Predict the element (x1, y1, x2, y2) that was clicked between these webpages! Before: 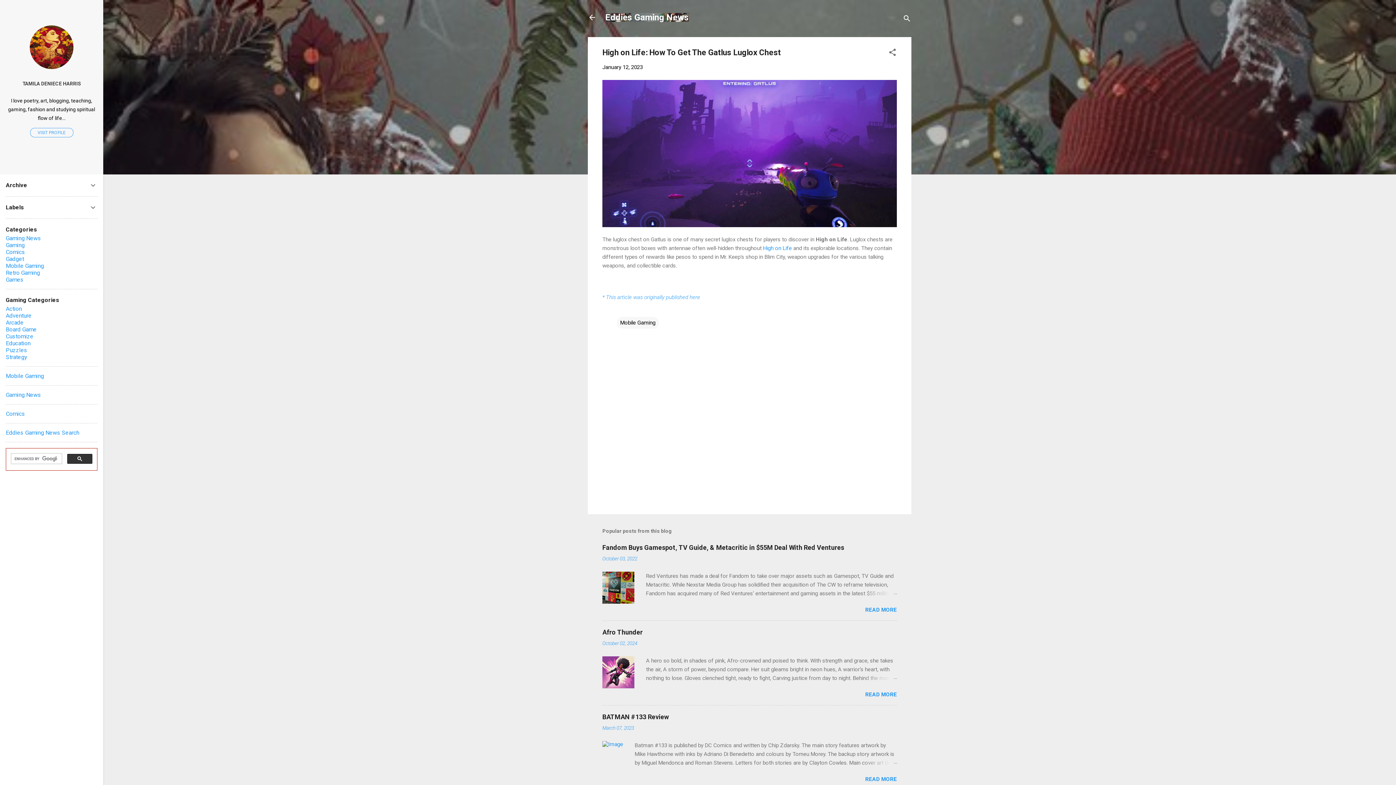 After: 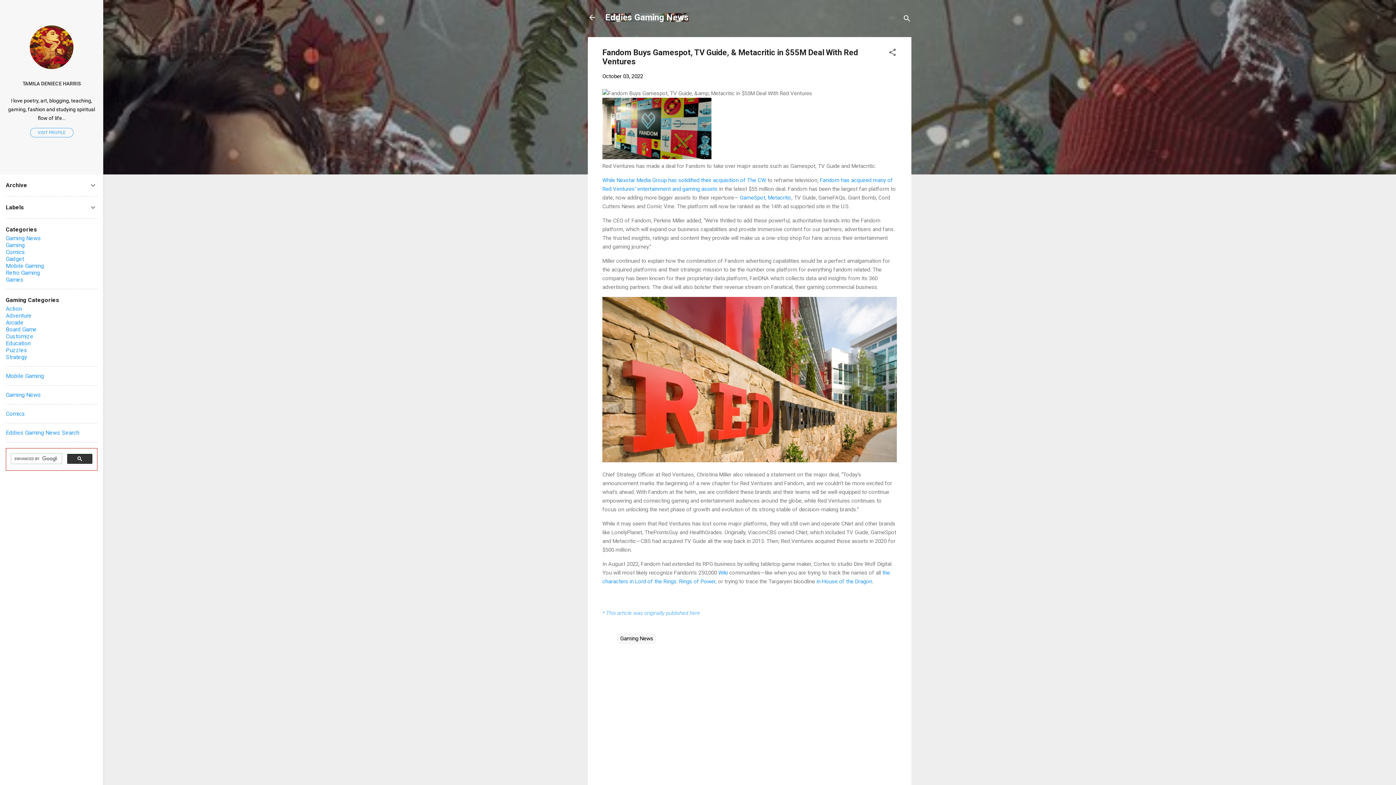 Action: label: READ MORE bbox: (865, 607, 897, 613)